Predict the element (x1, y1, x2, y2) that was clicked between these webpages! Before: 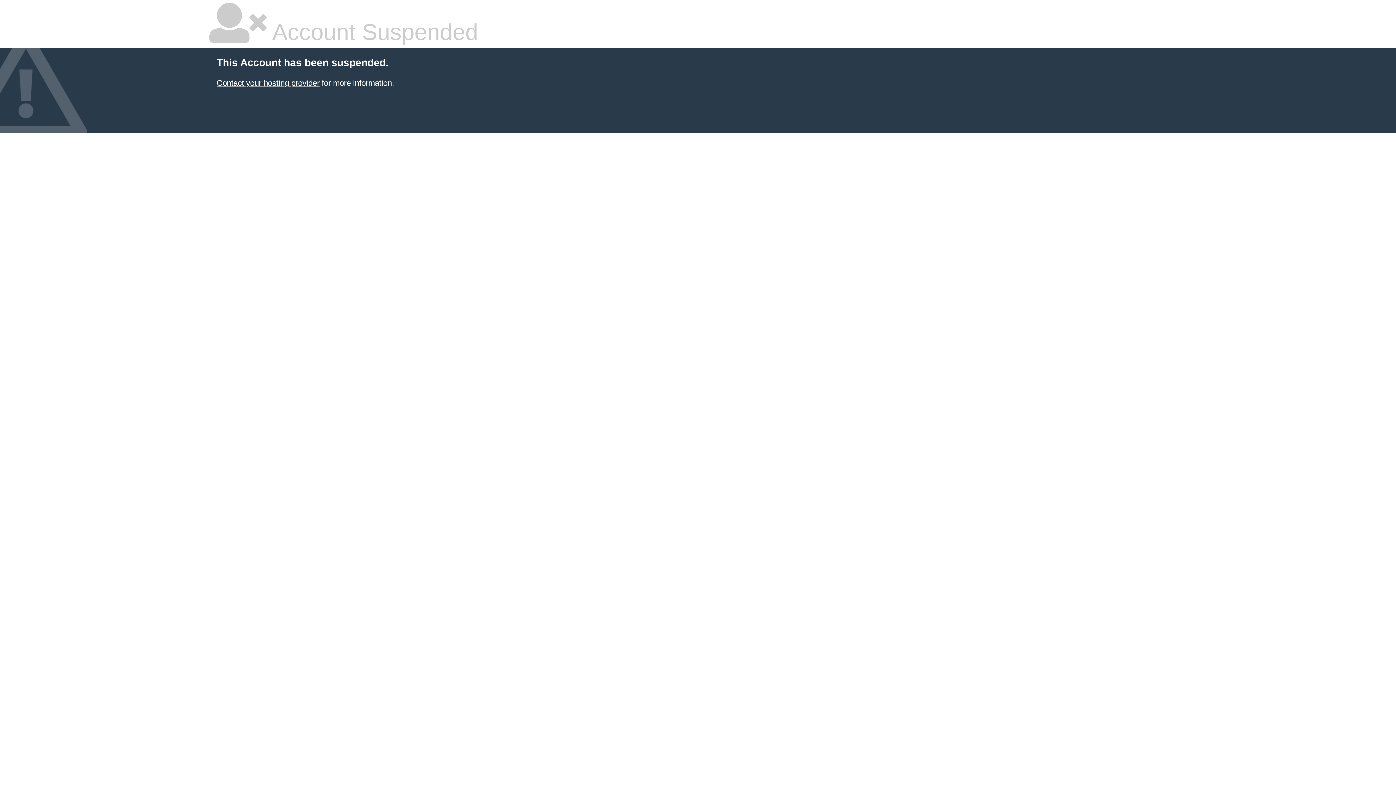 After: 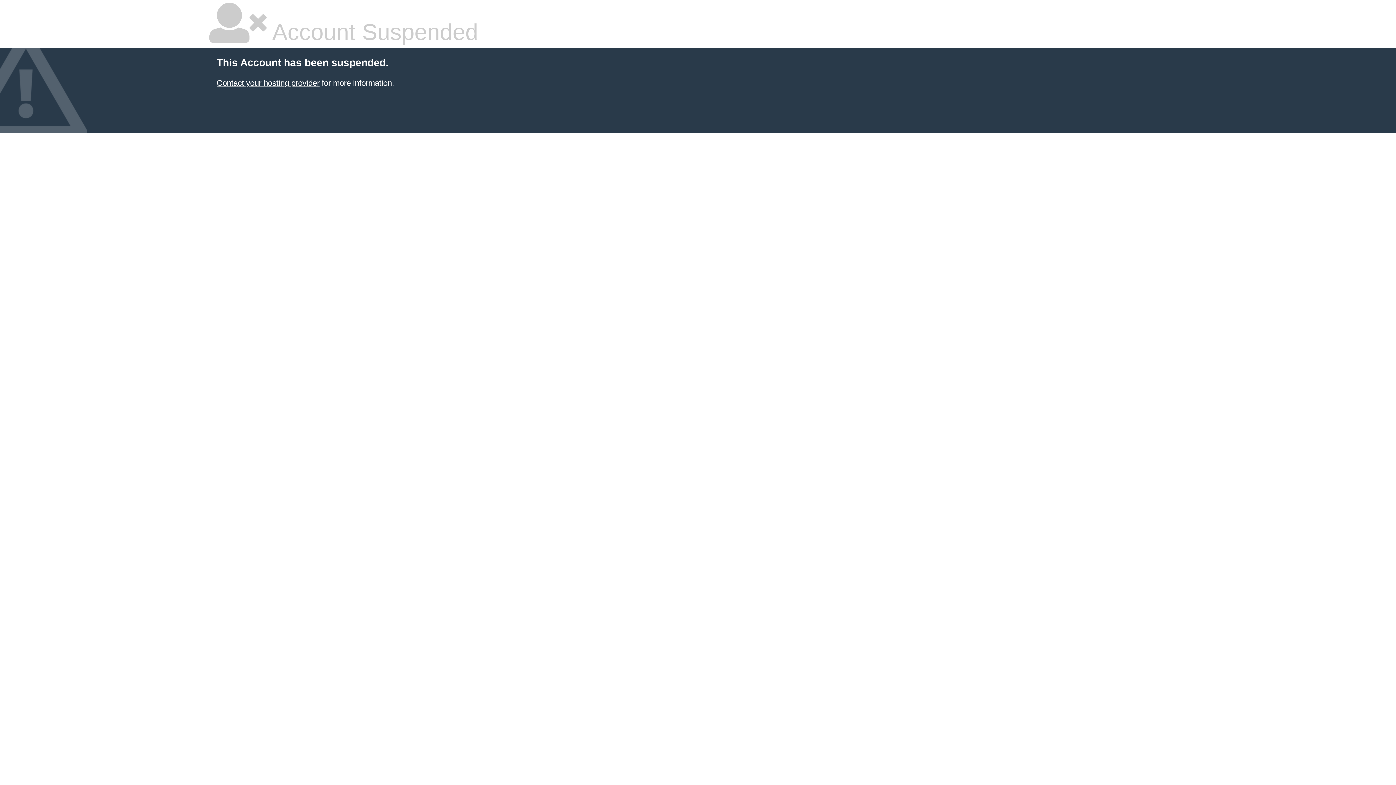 Action: bbox: (216, 78, 319, 87) label: Contact your hosting provider